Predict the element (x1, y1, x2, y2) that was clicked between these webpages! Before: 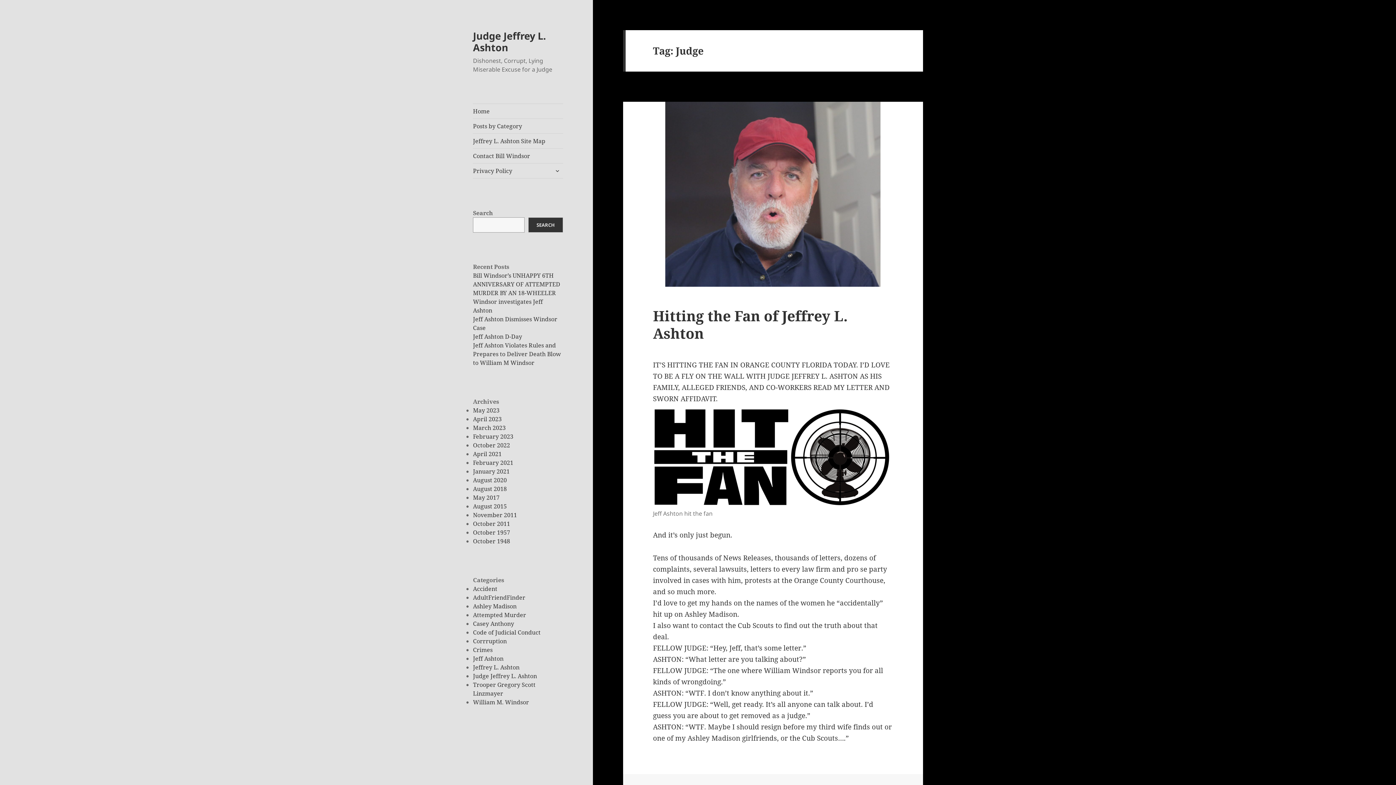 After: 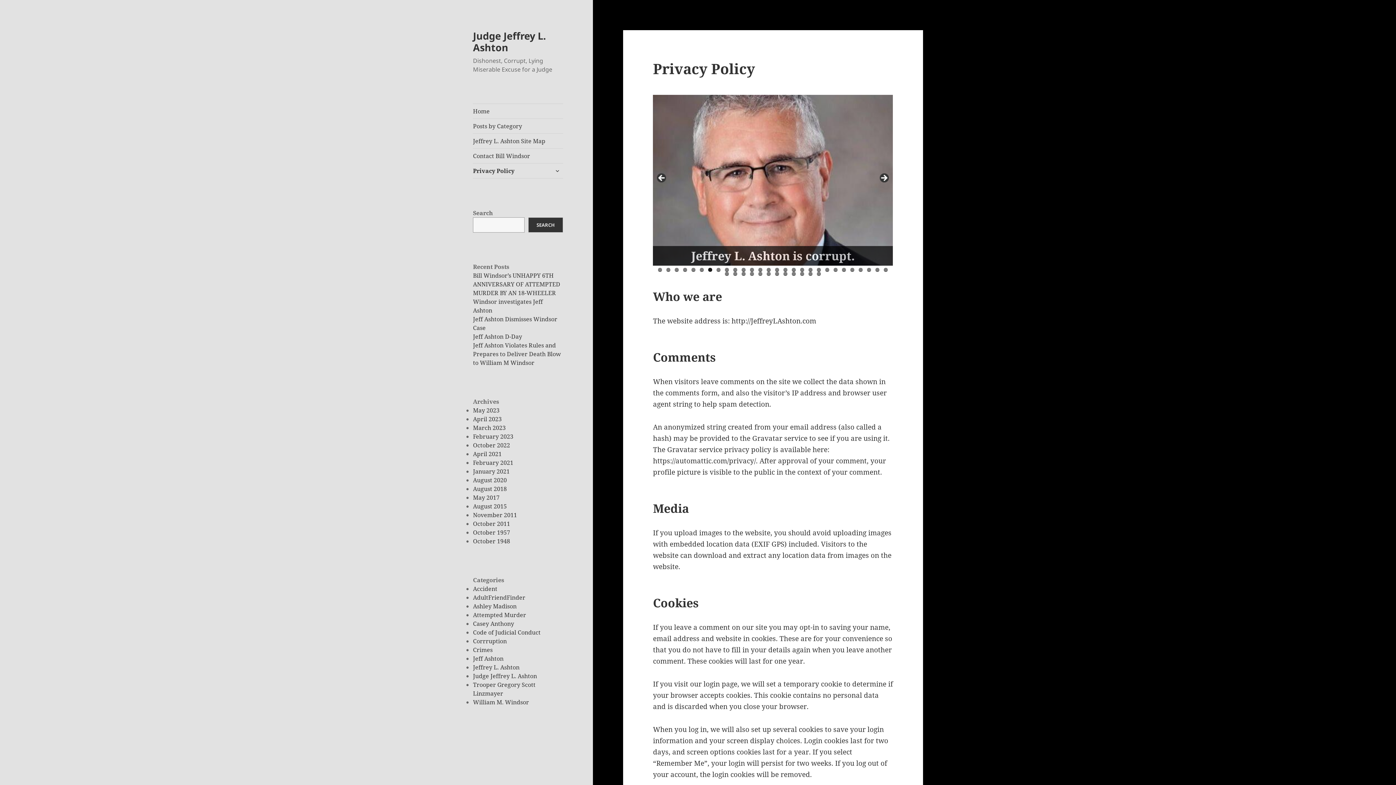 Action: bbox: (473, 163, 563, 178) label: Privacy Policy